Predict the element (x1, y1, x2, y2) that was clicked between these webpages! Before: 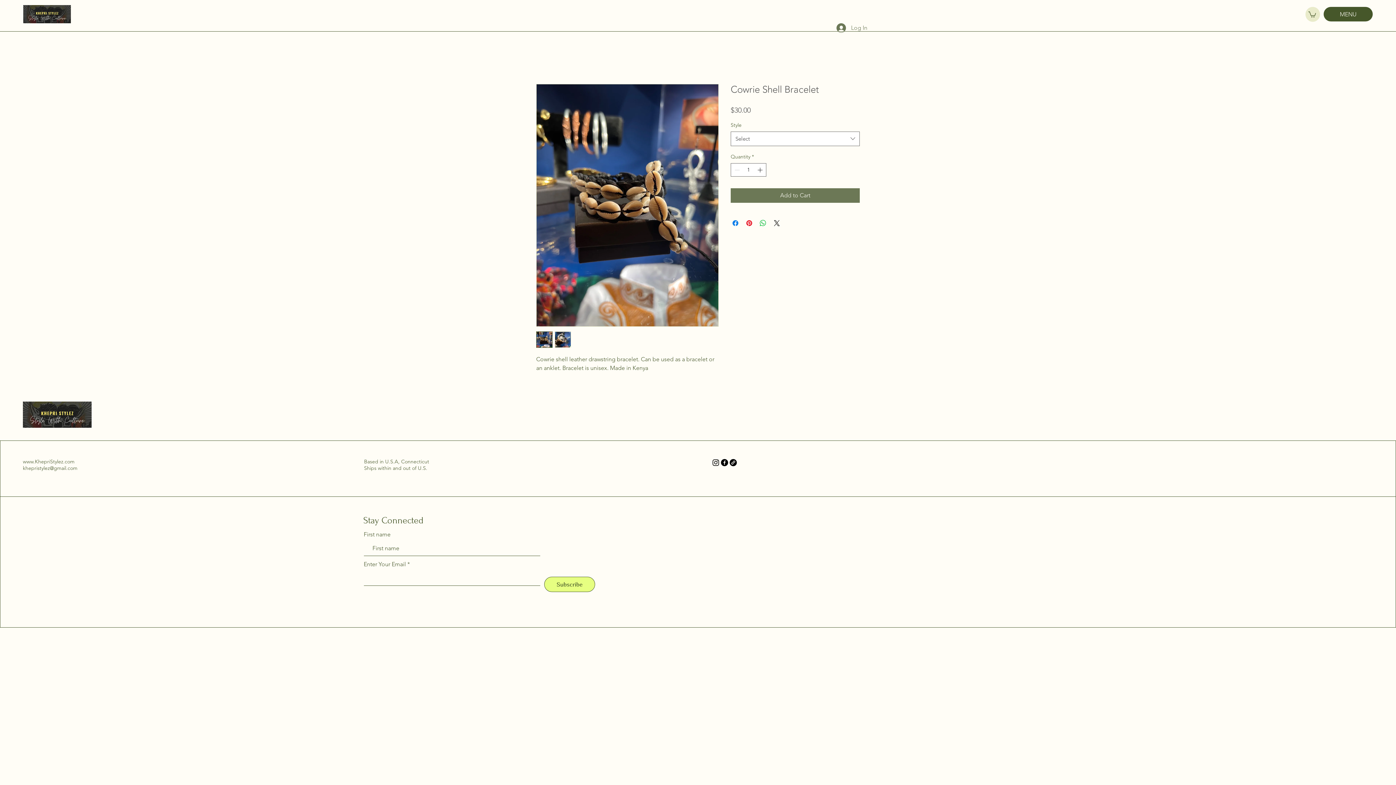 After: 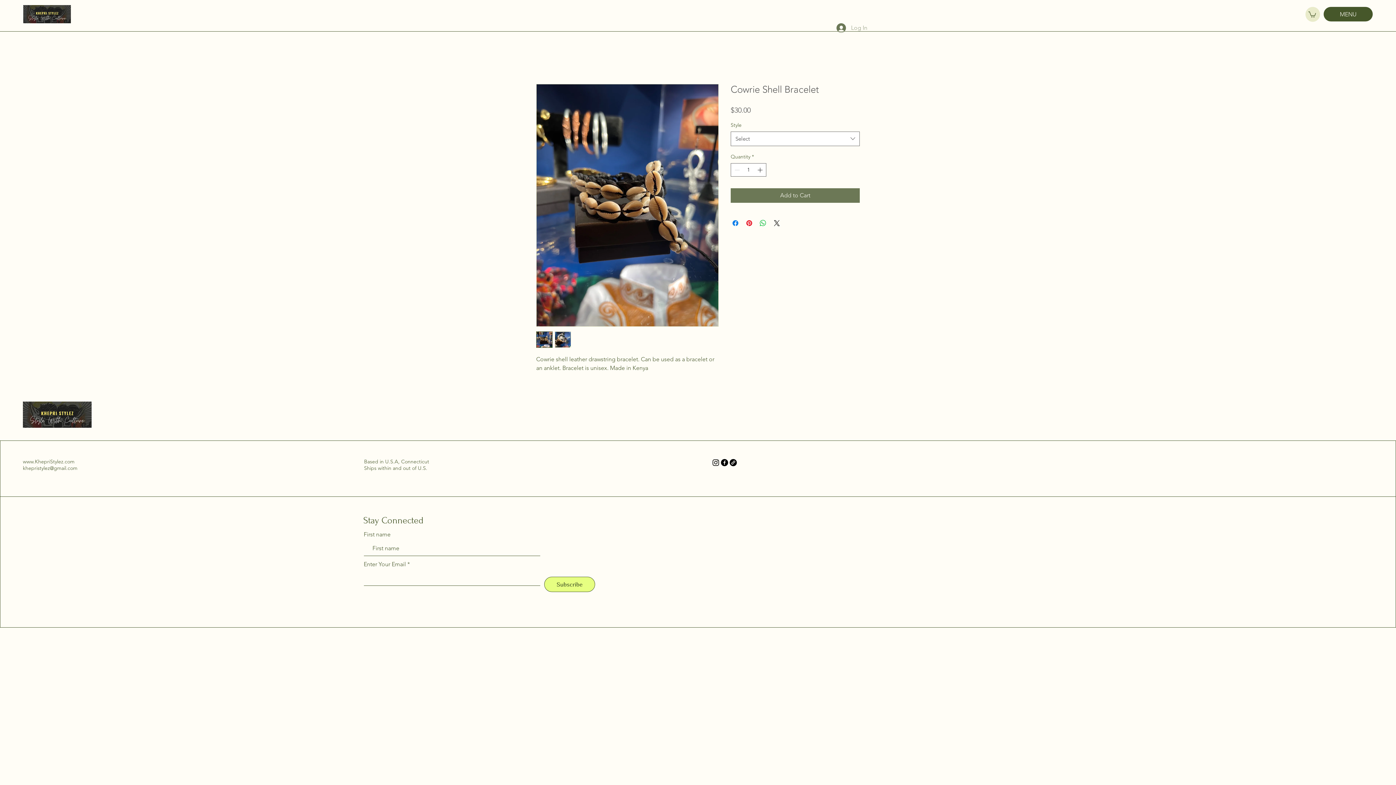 Action: bbox: (831, 20, 872, 34) label: Log In